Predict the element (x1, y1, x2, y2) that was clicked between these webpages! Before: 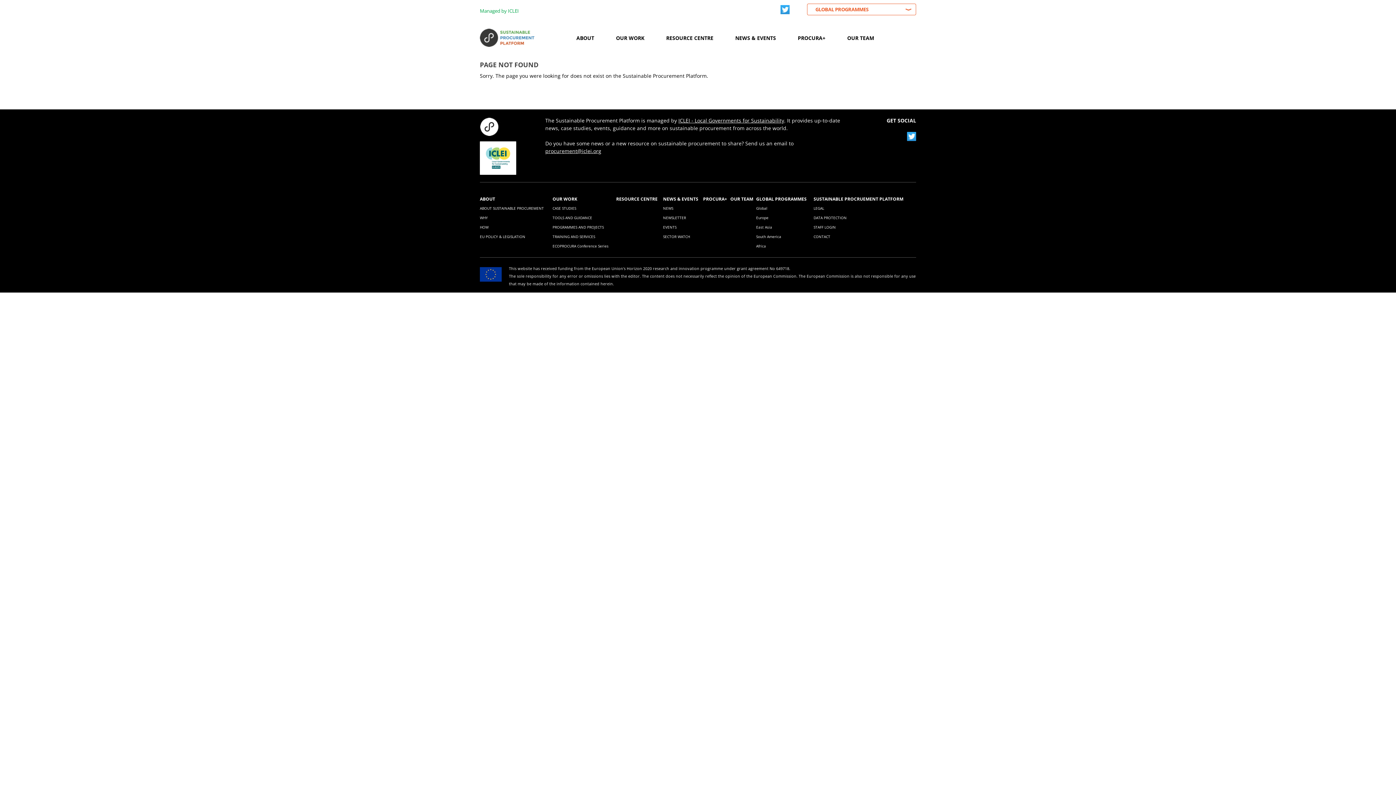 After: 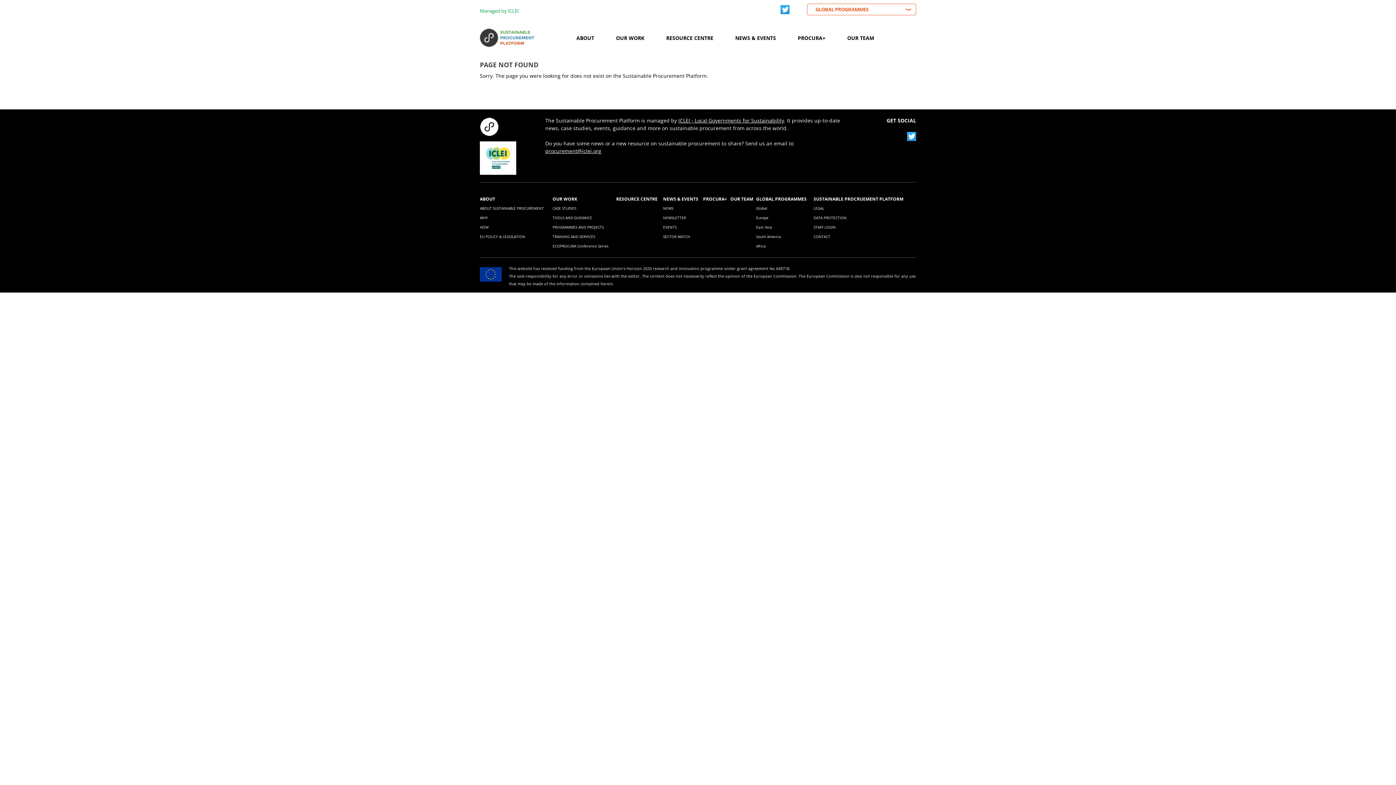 Action: label: Europe bbox: (756, 215, 768, 220)